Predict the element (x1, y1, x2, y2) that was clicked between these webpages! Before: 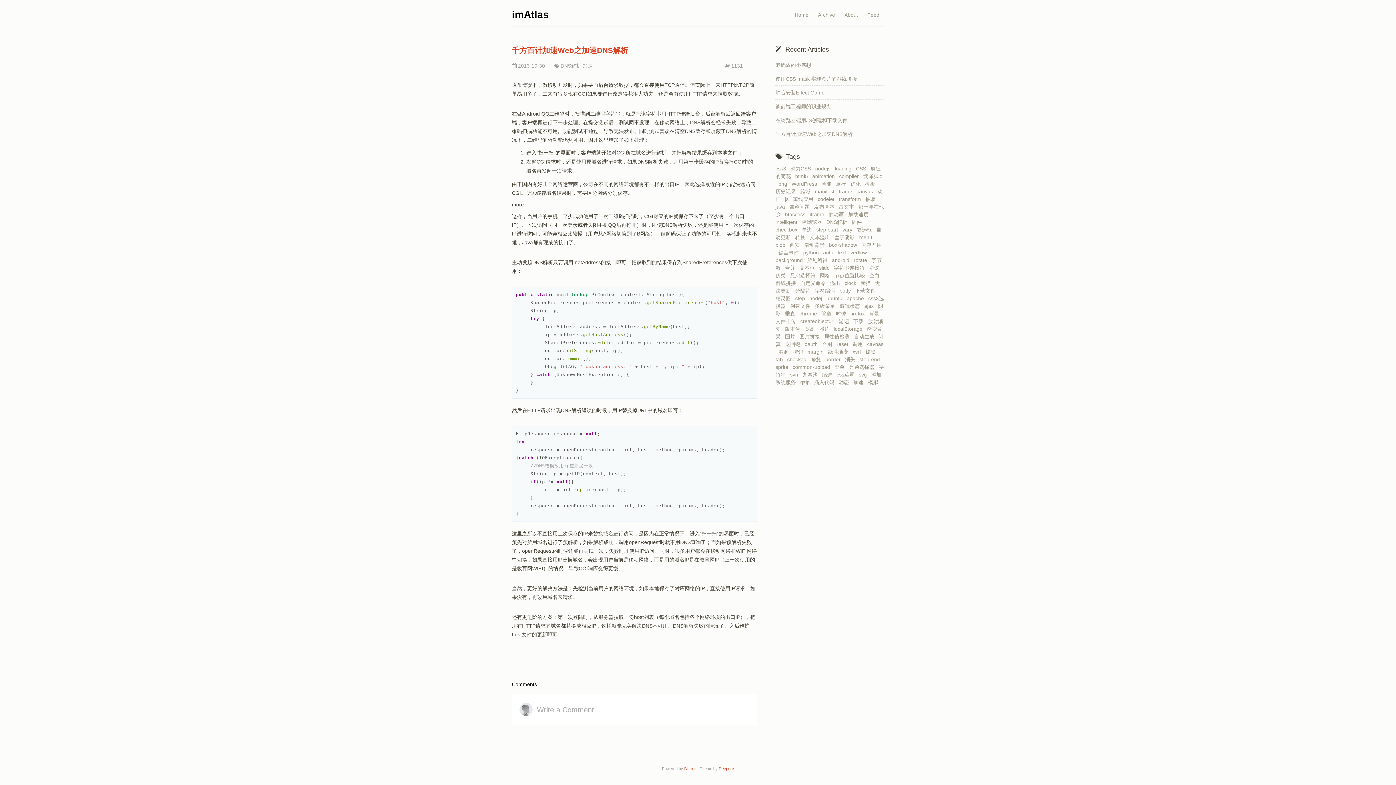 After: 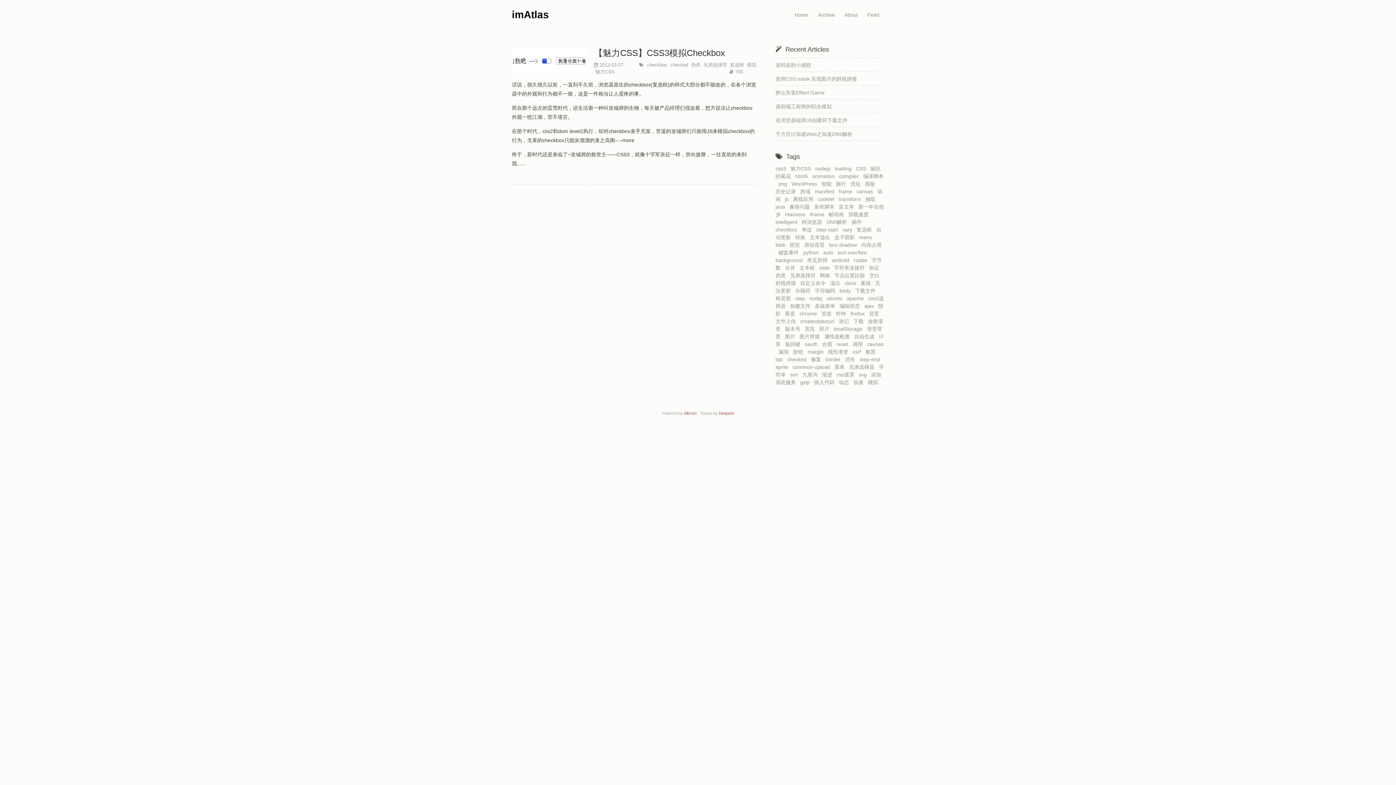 Action: label: checkbox   bbox: (775, 226, 800, 232)